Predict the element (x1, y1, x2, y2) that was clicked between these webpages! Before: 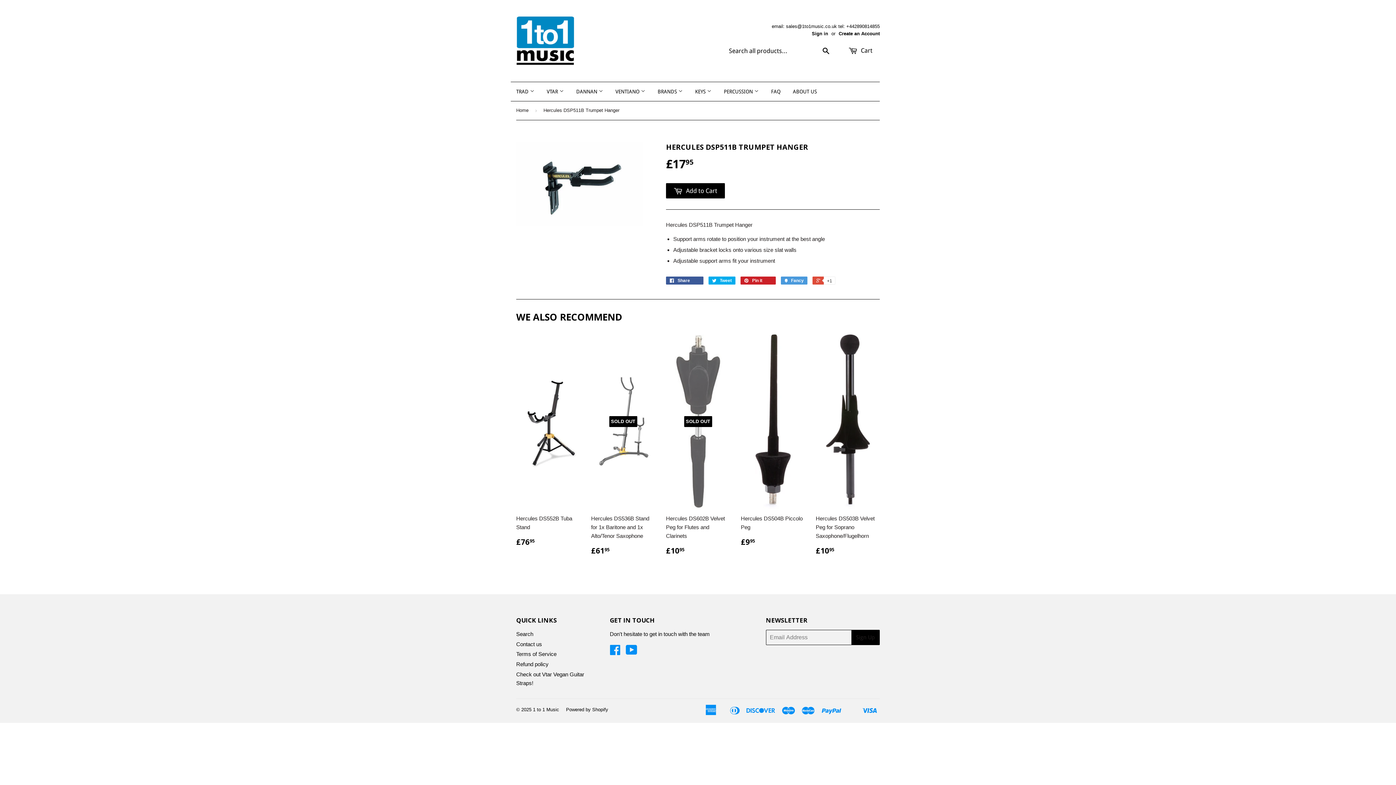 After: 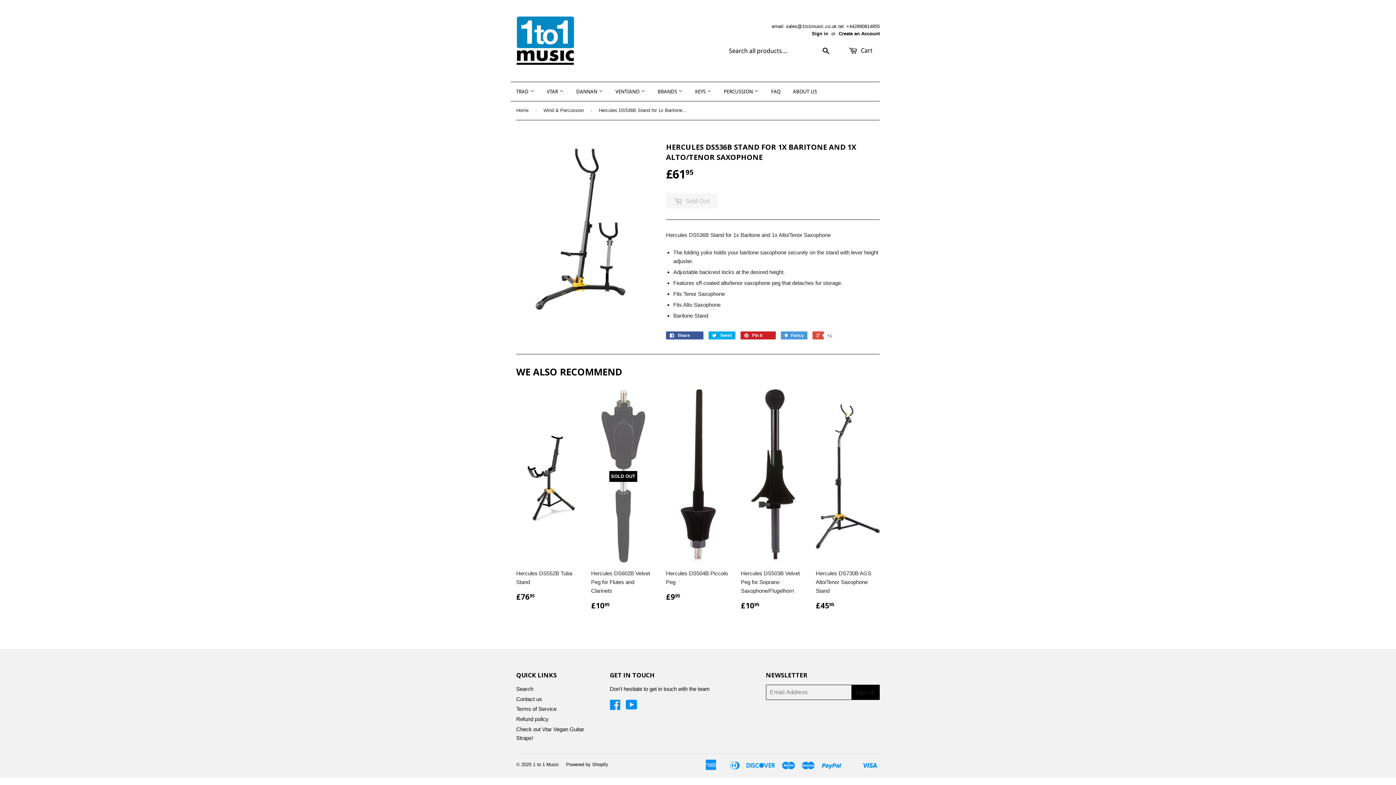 Action: label: SOLD OUT

Hercules DS536B Stand for 1x Baritone and 1x Alto/Tenor Saxophone

£6195
£61.95 bbox: (591, 334, 655, 561)